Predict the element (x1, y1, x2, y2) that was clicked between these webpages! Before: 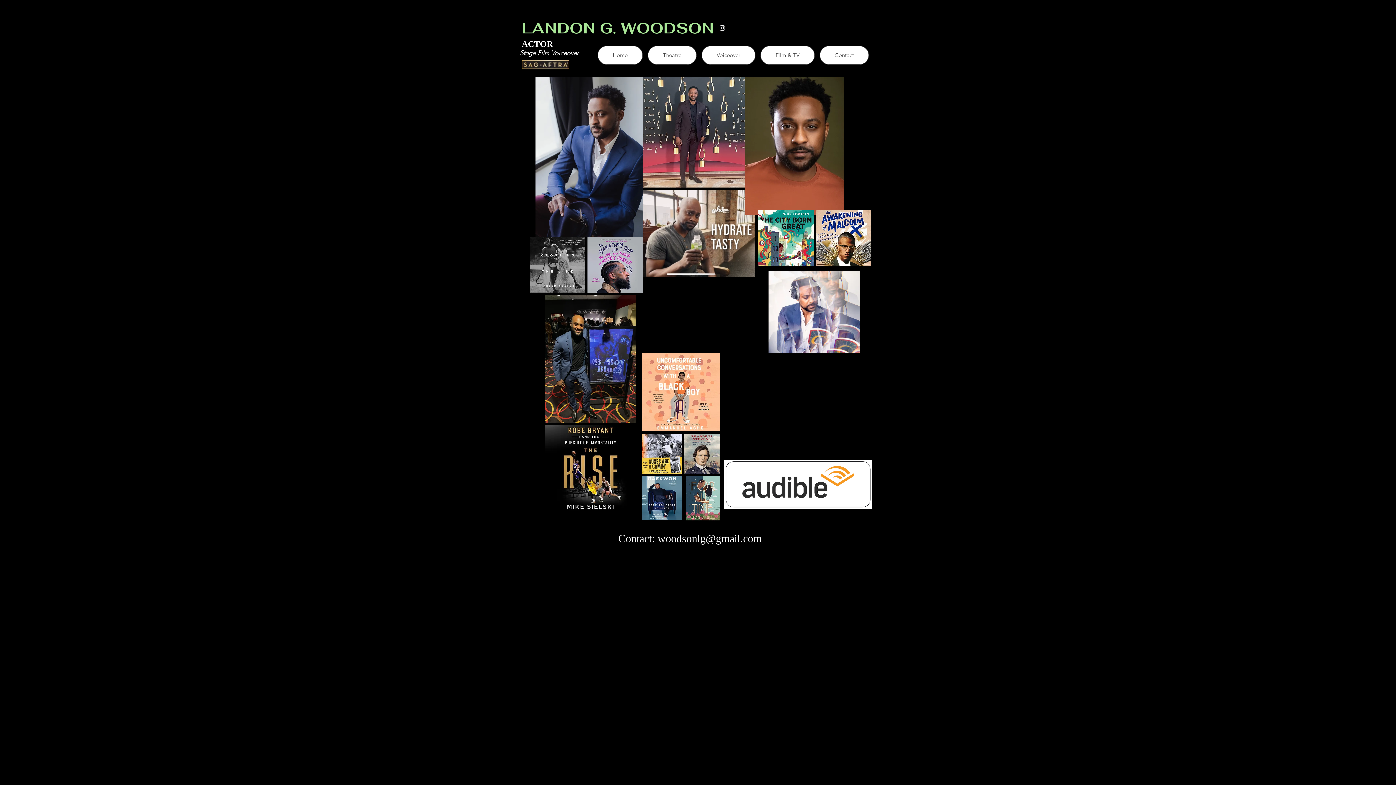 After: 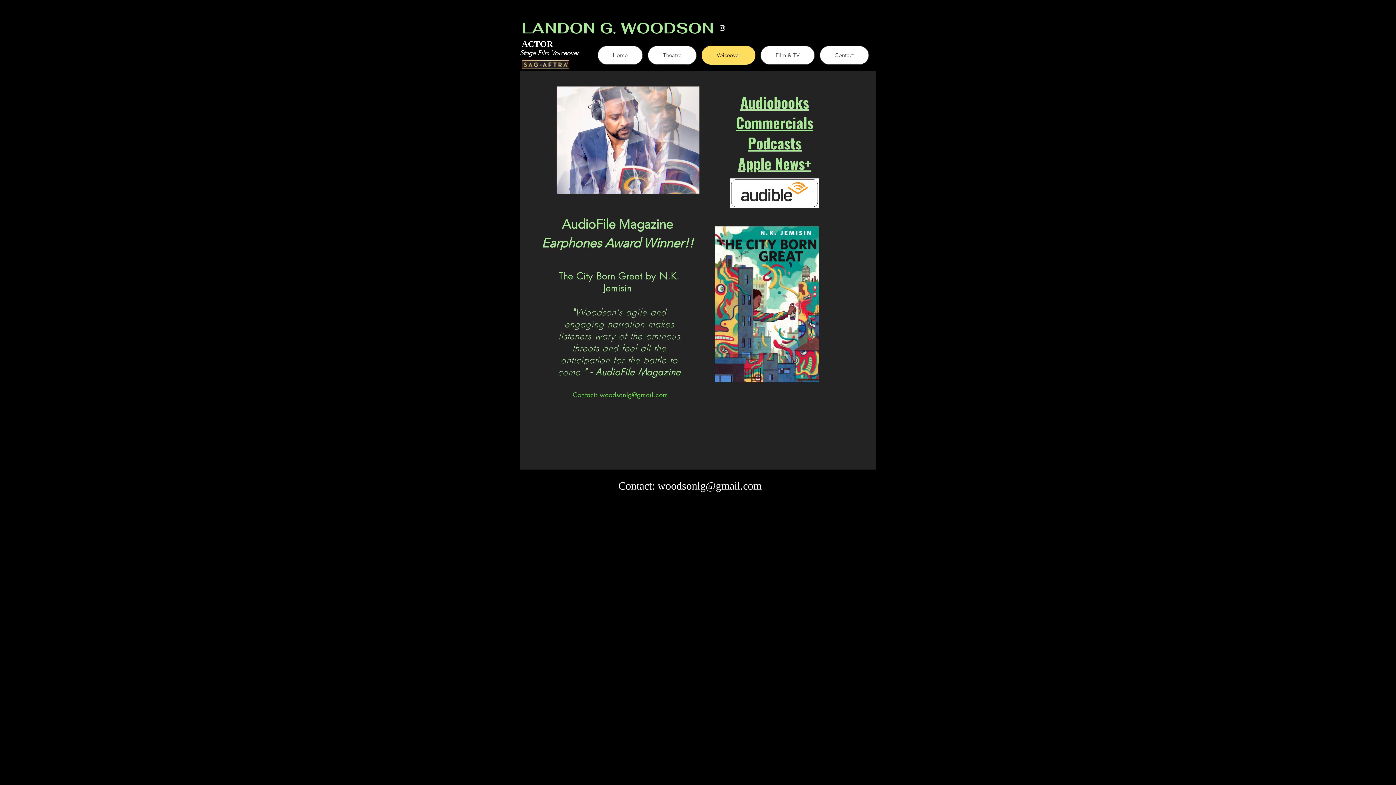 Action: label: Voiceover bbox: (701, 45, 755, 64)